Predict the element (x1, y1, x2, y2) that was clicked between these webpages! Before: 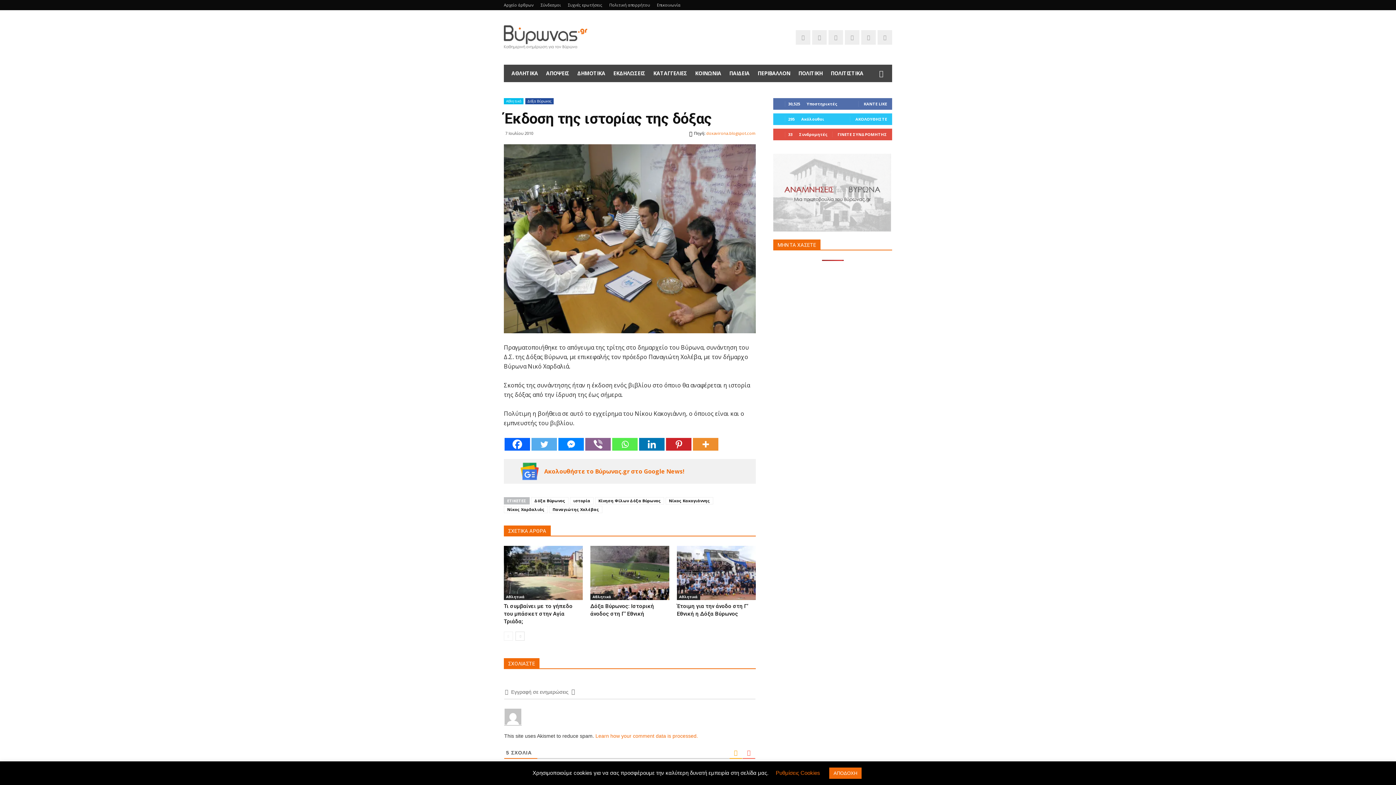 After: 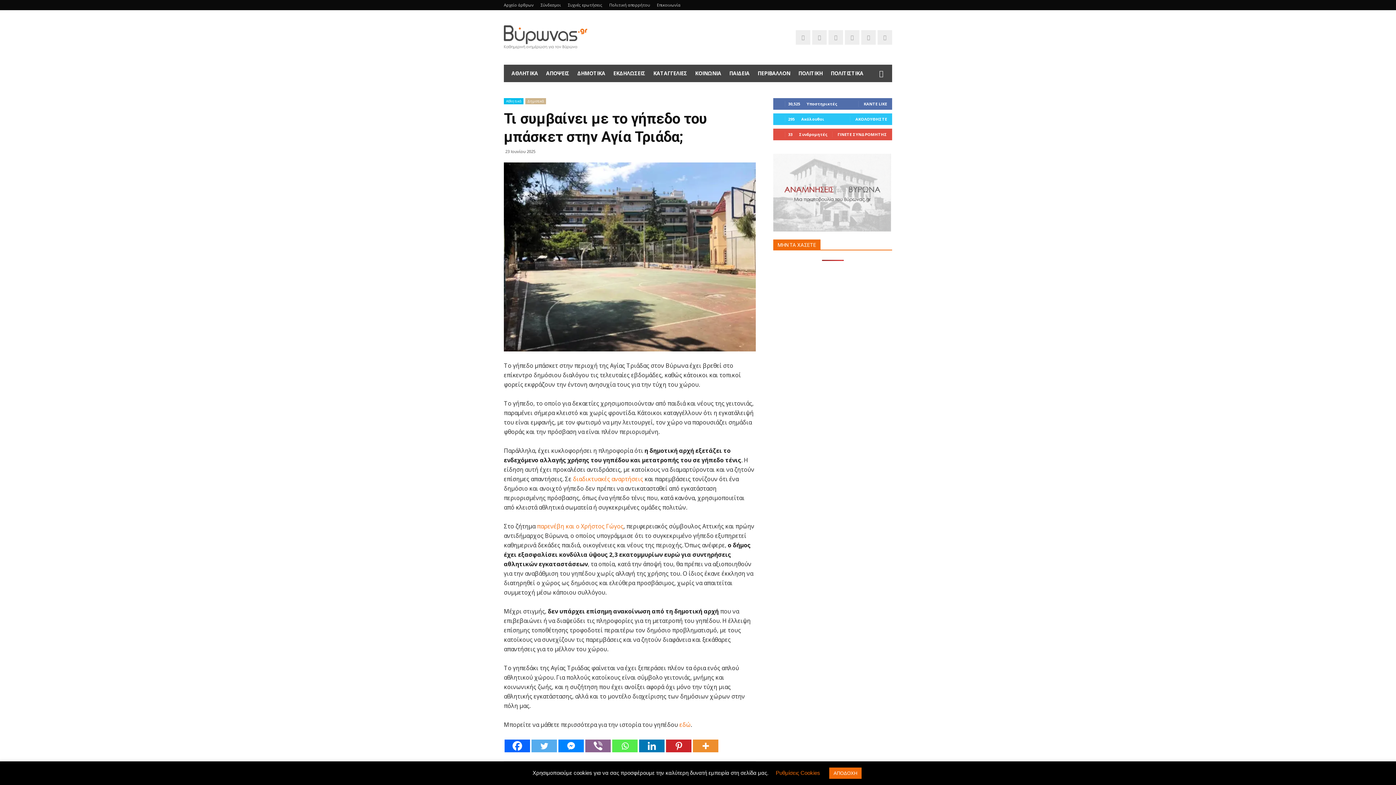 Action: label: Τι συμβαίνει με το γήπεδο του μπάσκετ στην Αγία Τριάδα; bbox: (504, 603, 572, 625)